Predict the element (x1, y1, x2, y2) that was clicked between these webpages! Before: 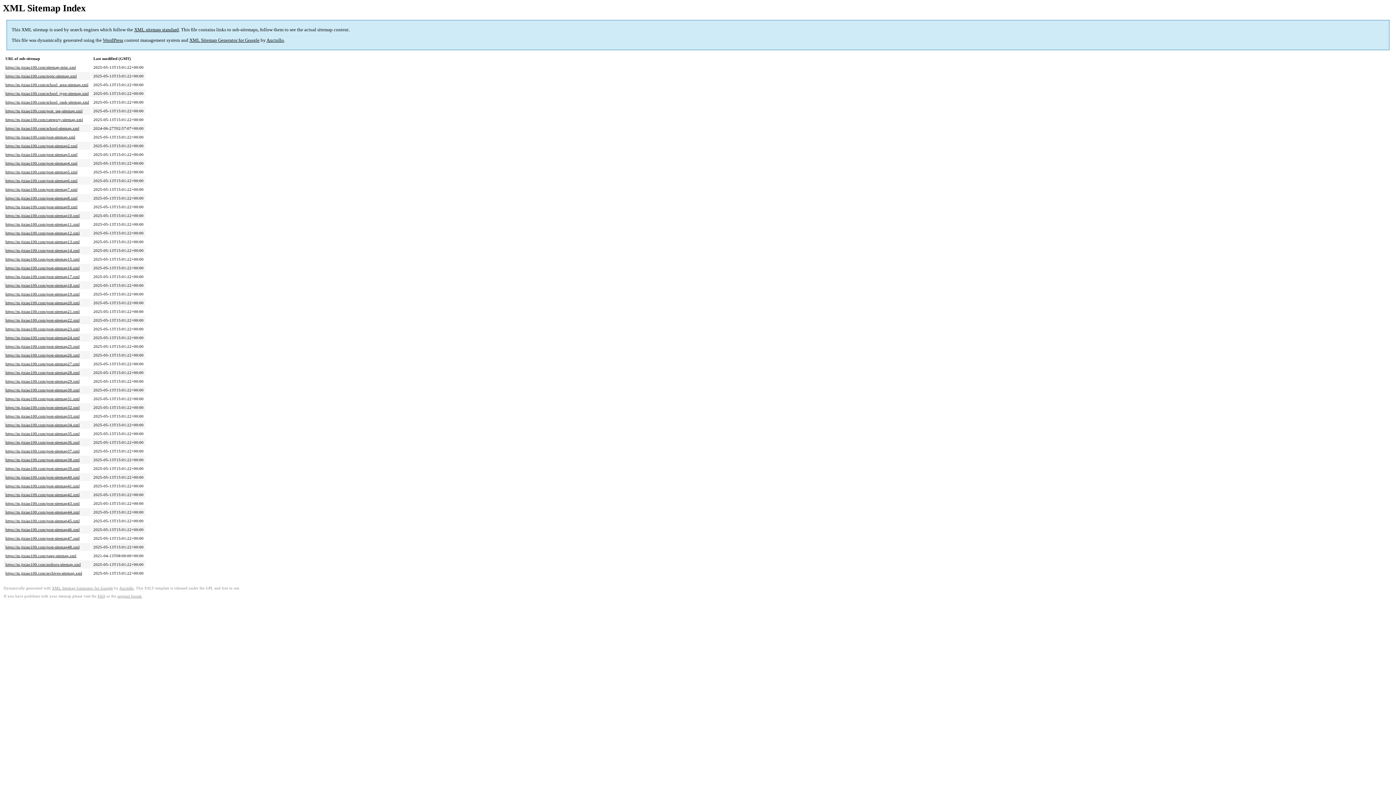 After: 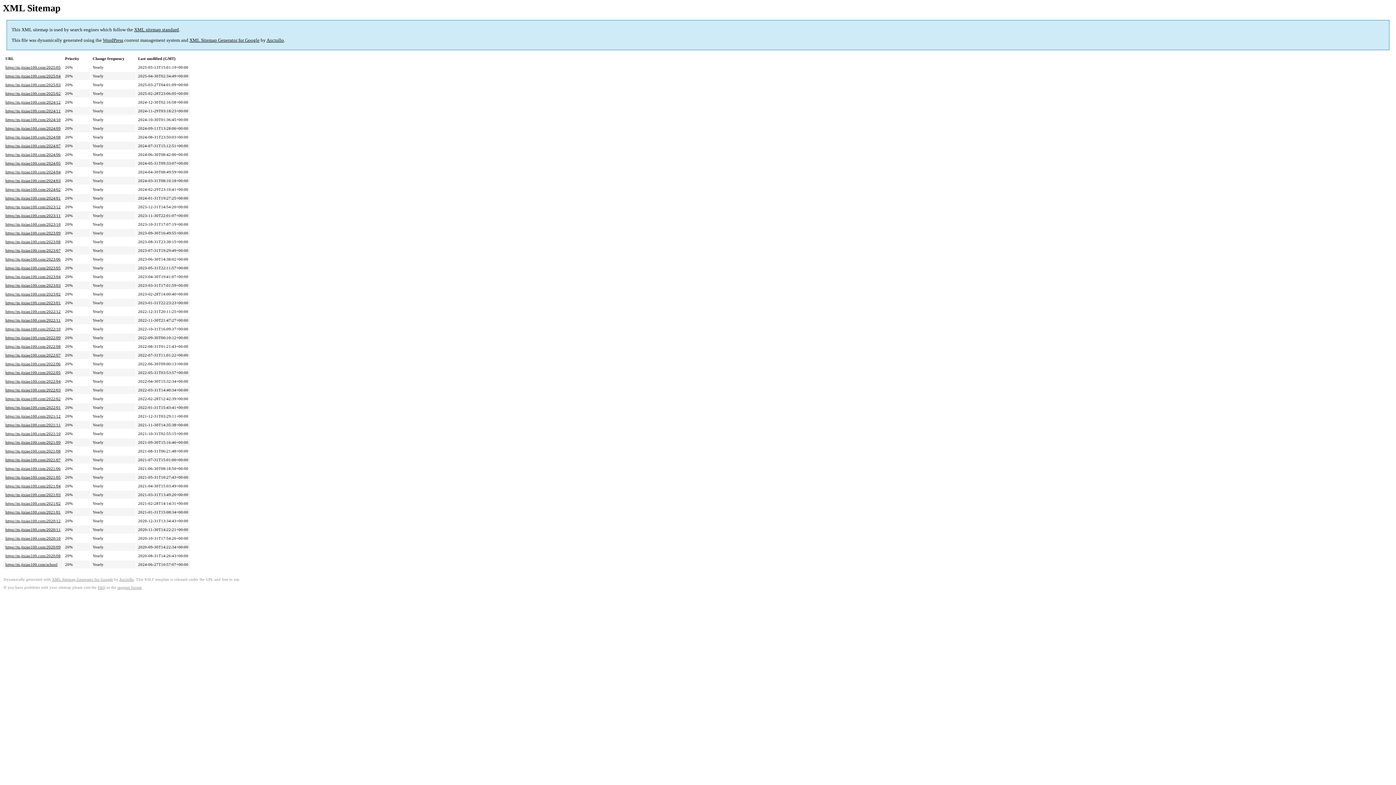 Action: label: https://m.jixiao100.com/archives-sitemap.xml bbox: (5, 571, 82, 575)